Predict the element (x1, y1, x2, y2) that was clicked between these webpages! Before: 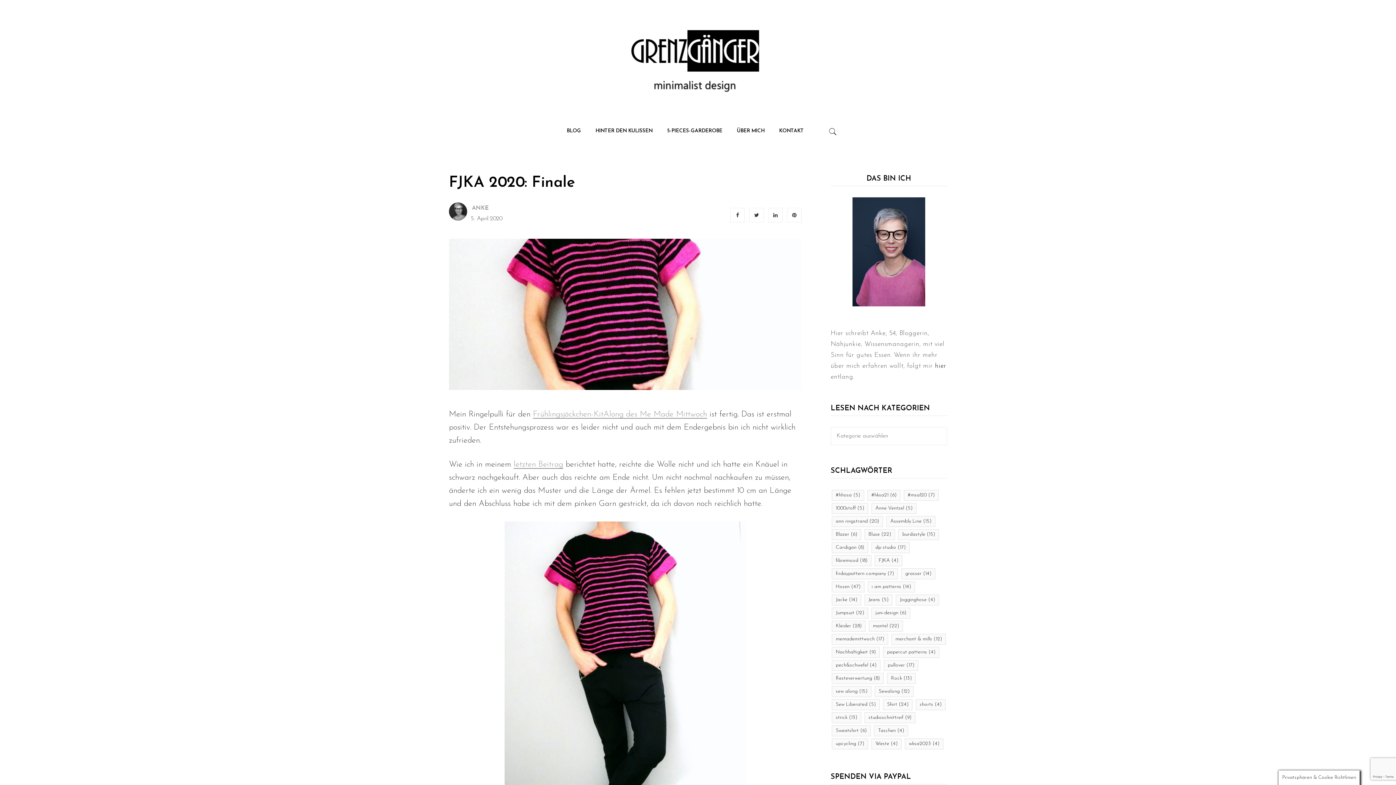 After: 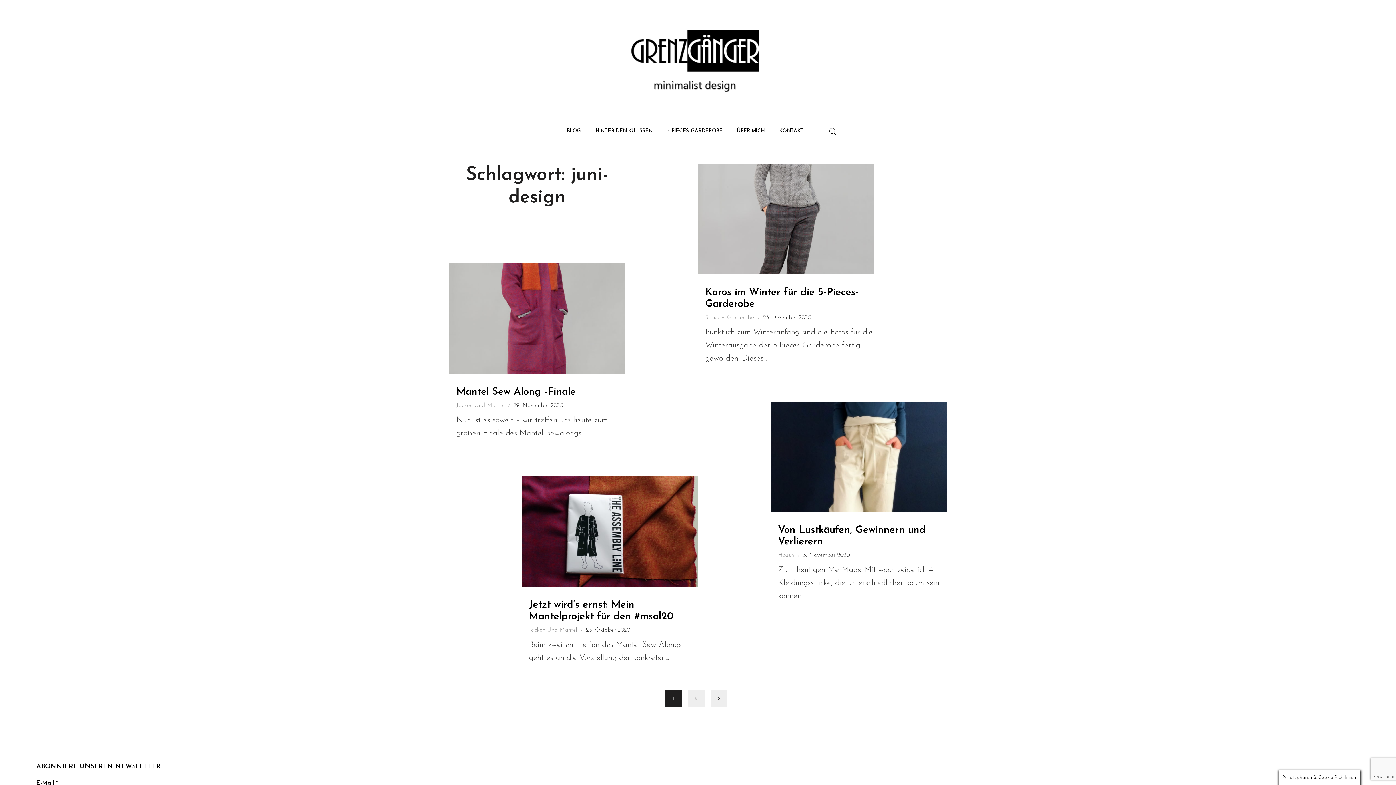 Action: bbox: (871, 607, 910, 618) label: juni-design (6 Einträge)